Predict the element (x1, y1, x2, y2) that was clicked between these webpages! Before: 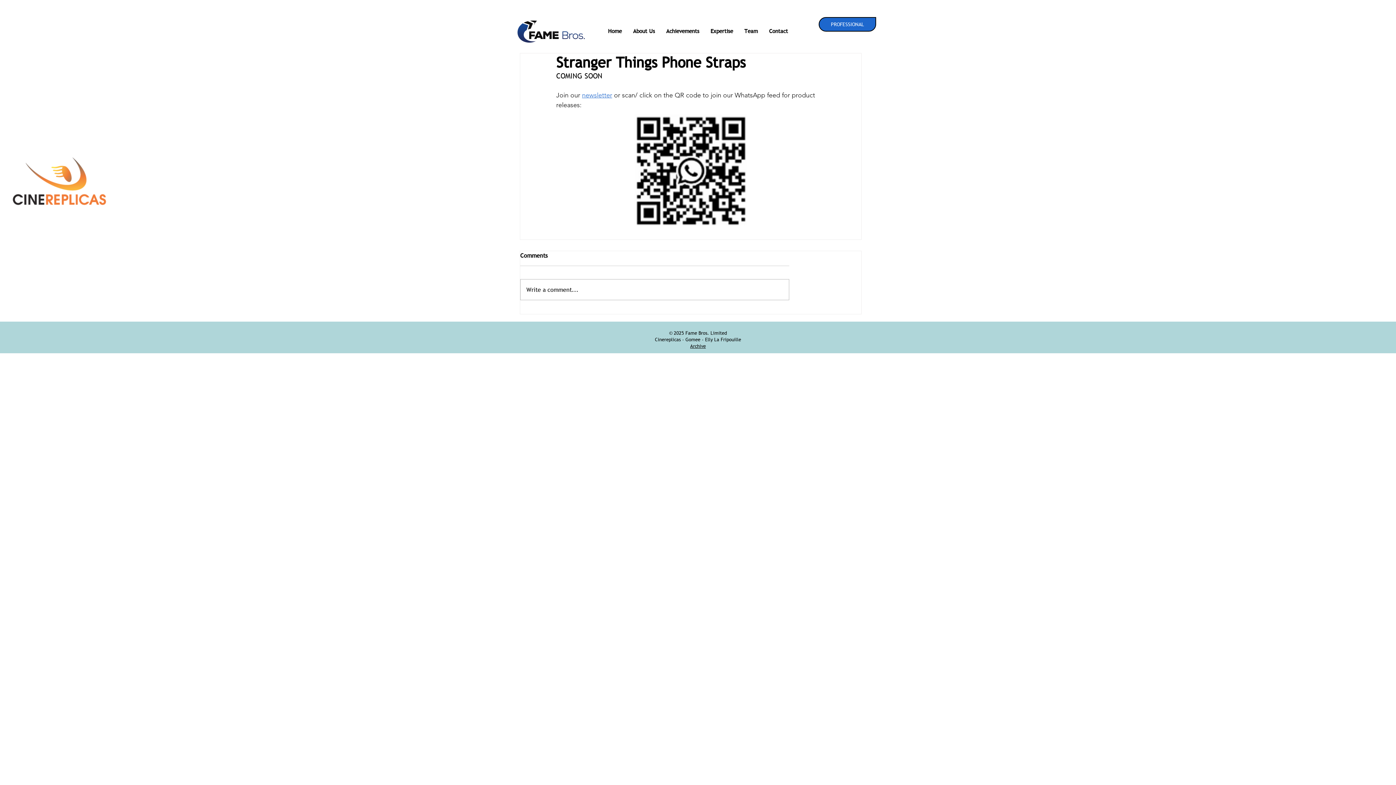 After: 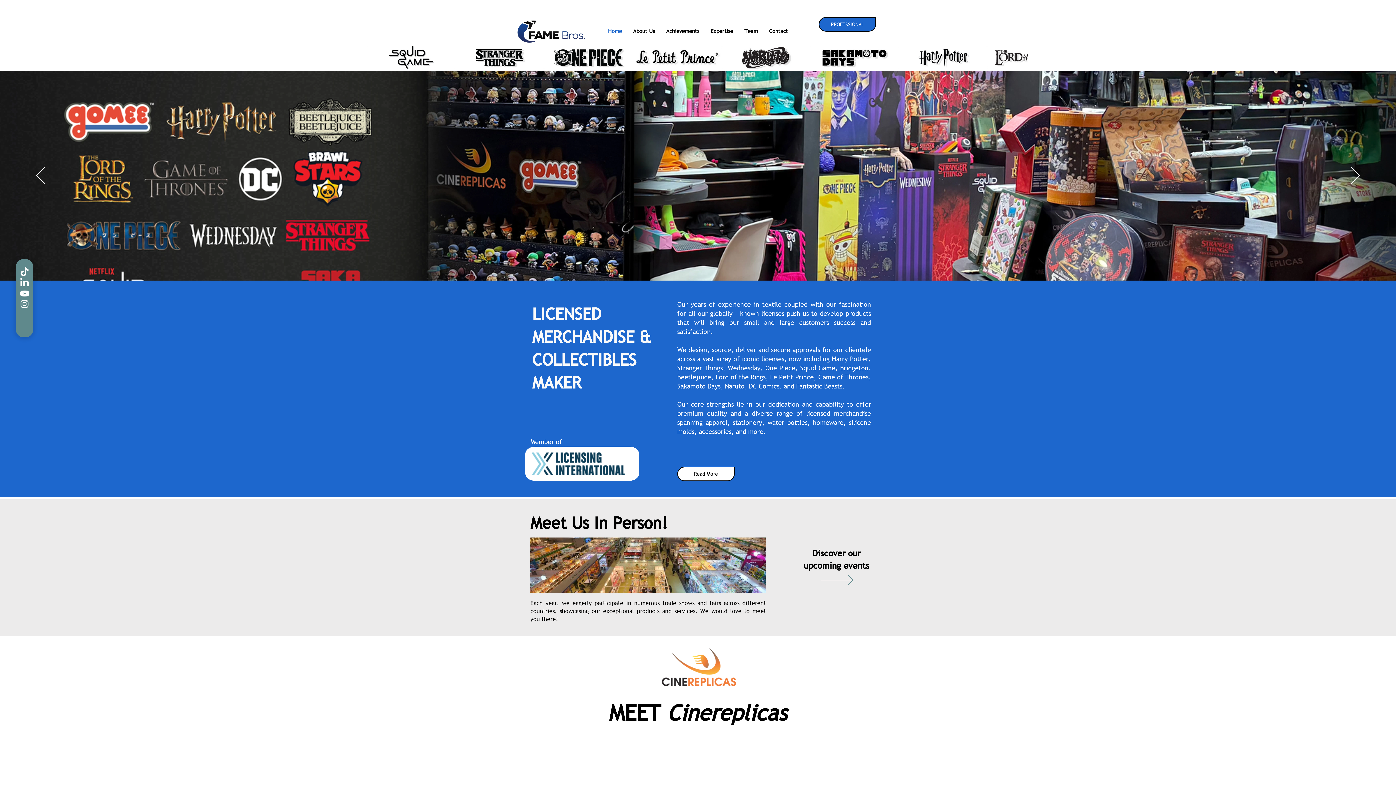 Action: bbox: (511, 17, 588, 45)